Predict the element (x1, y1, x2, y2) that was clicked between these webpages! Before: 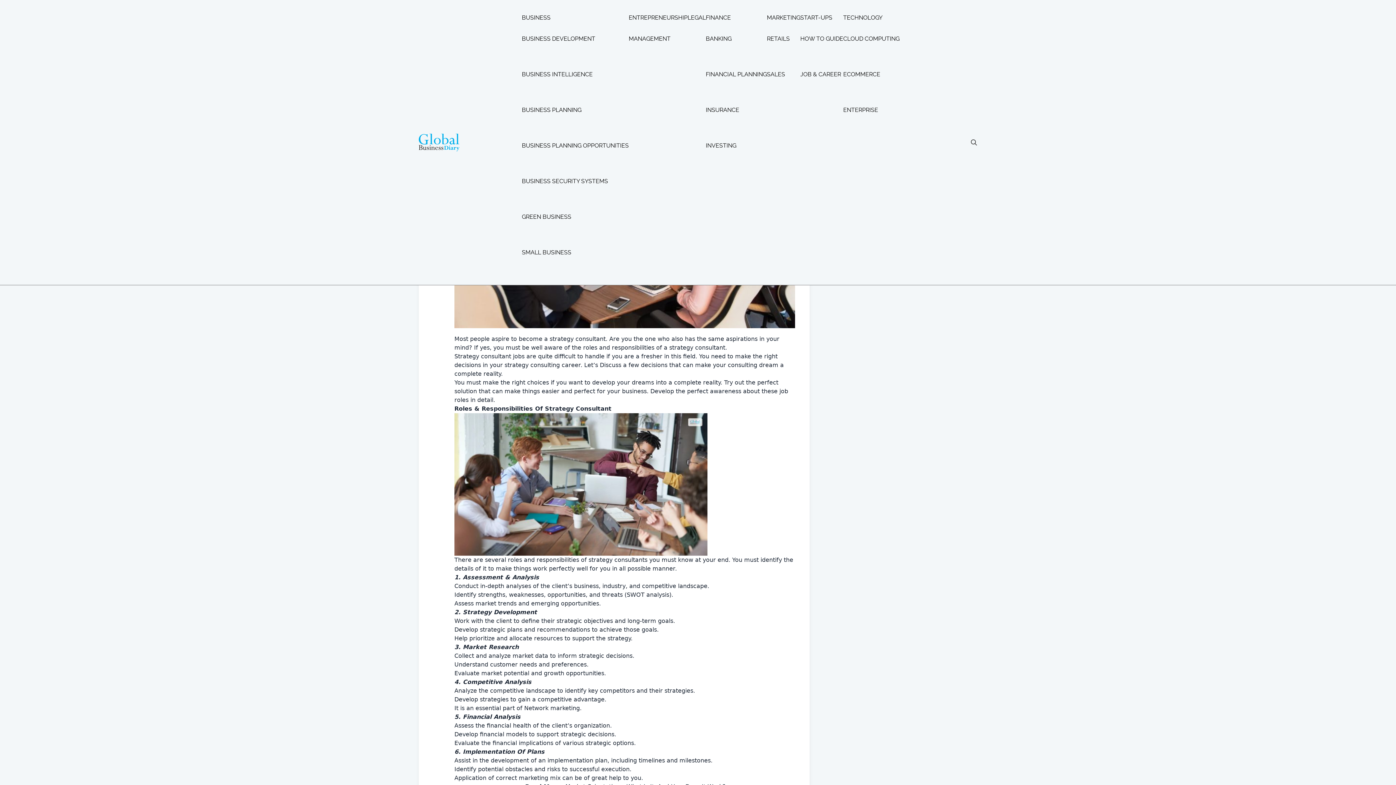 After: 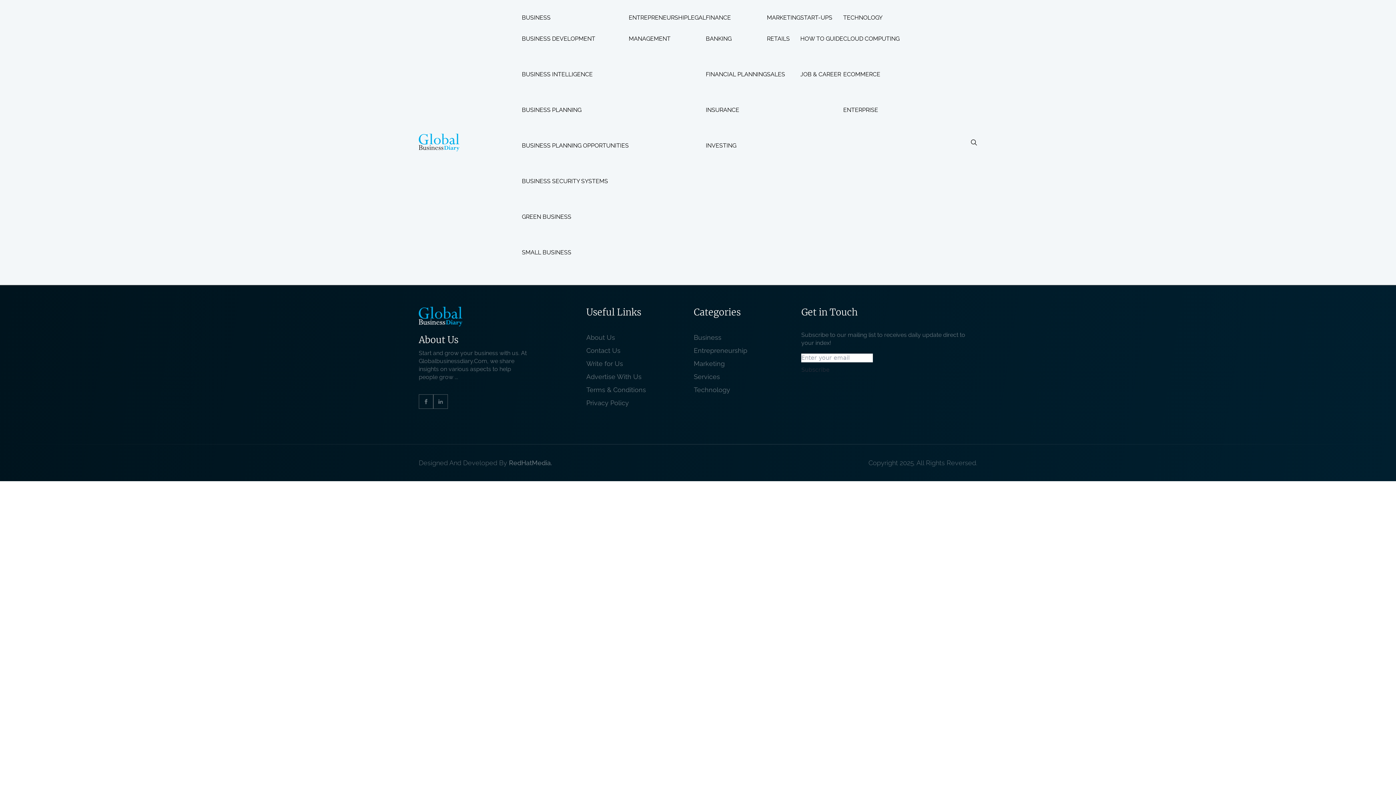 Action: label: RETAILS bbox: (767, 35, 800, 42)